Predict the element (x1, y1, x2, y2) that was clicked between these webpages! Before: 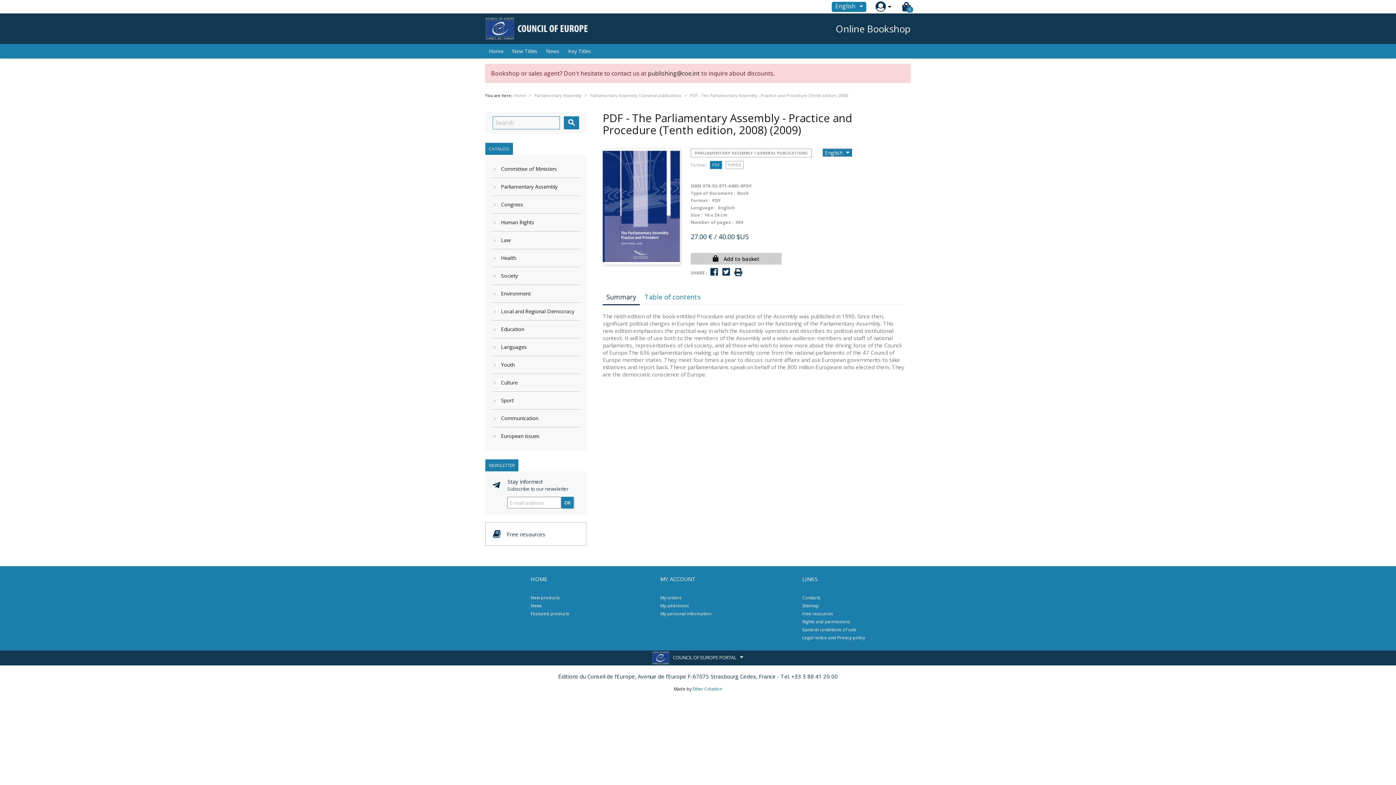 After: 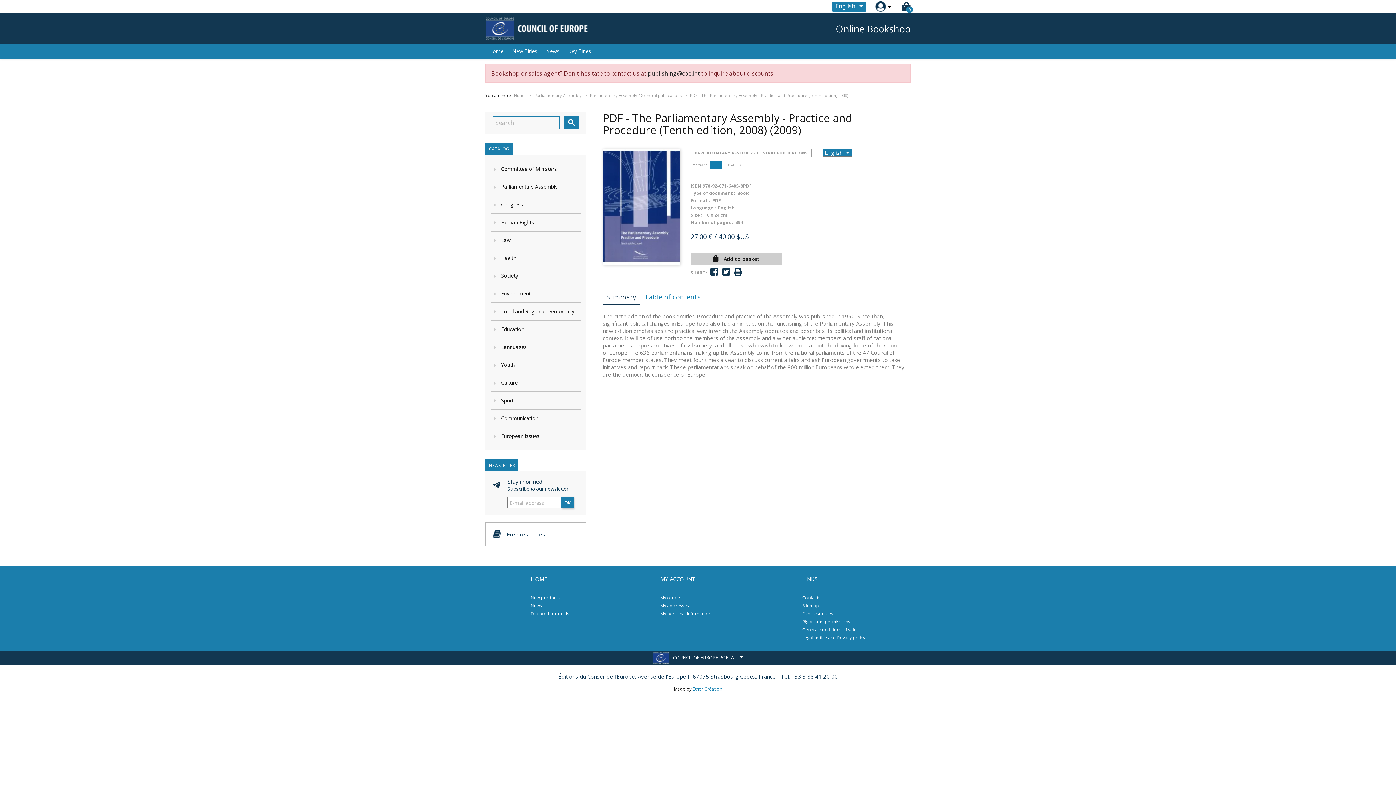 Action: label: PDF - The Parliamentary Assembly - Practice and Procedure (Tenth edition, 2008) bbox: (690, 92, 848, 98)